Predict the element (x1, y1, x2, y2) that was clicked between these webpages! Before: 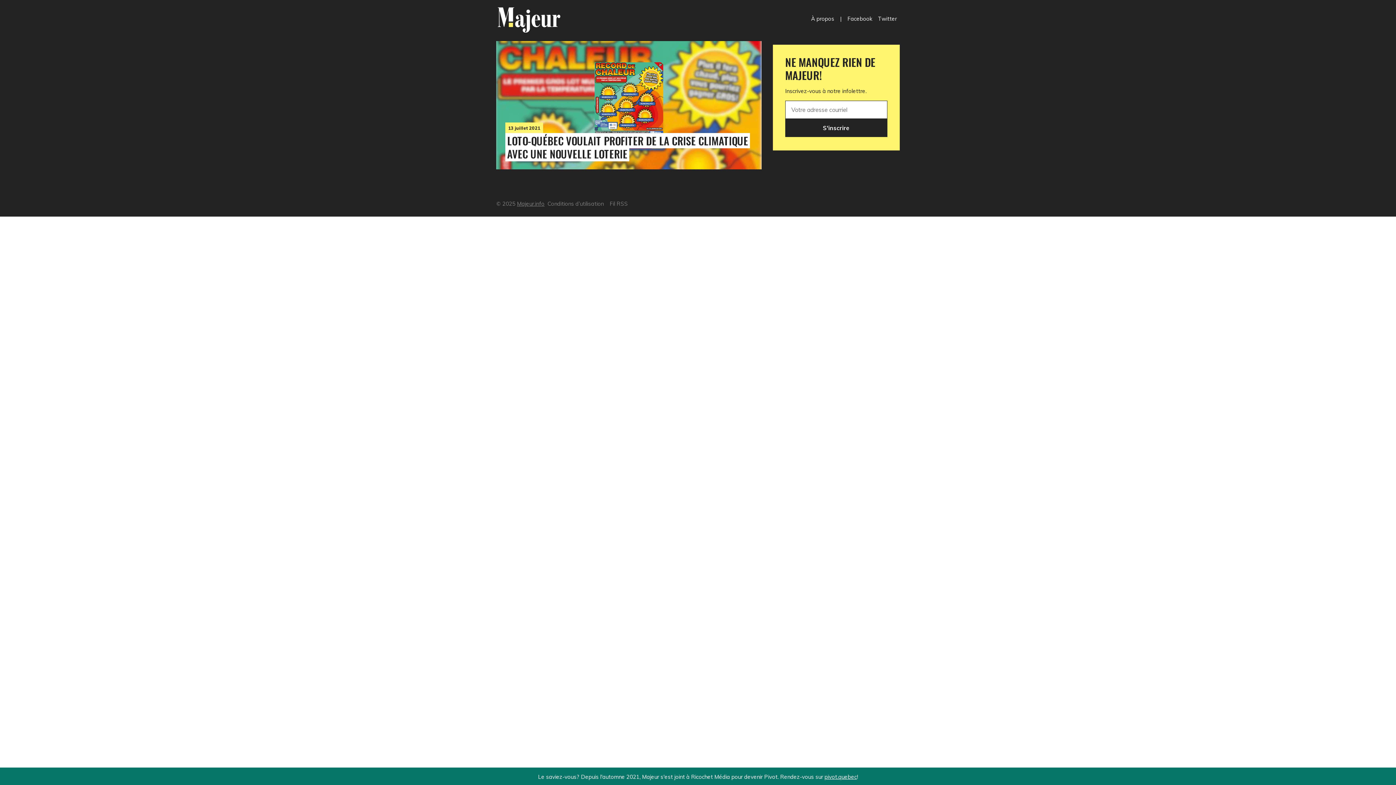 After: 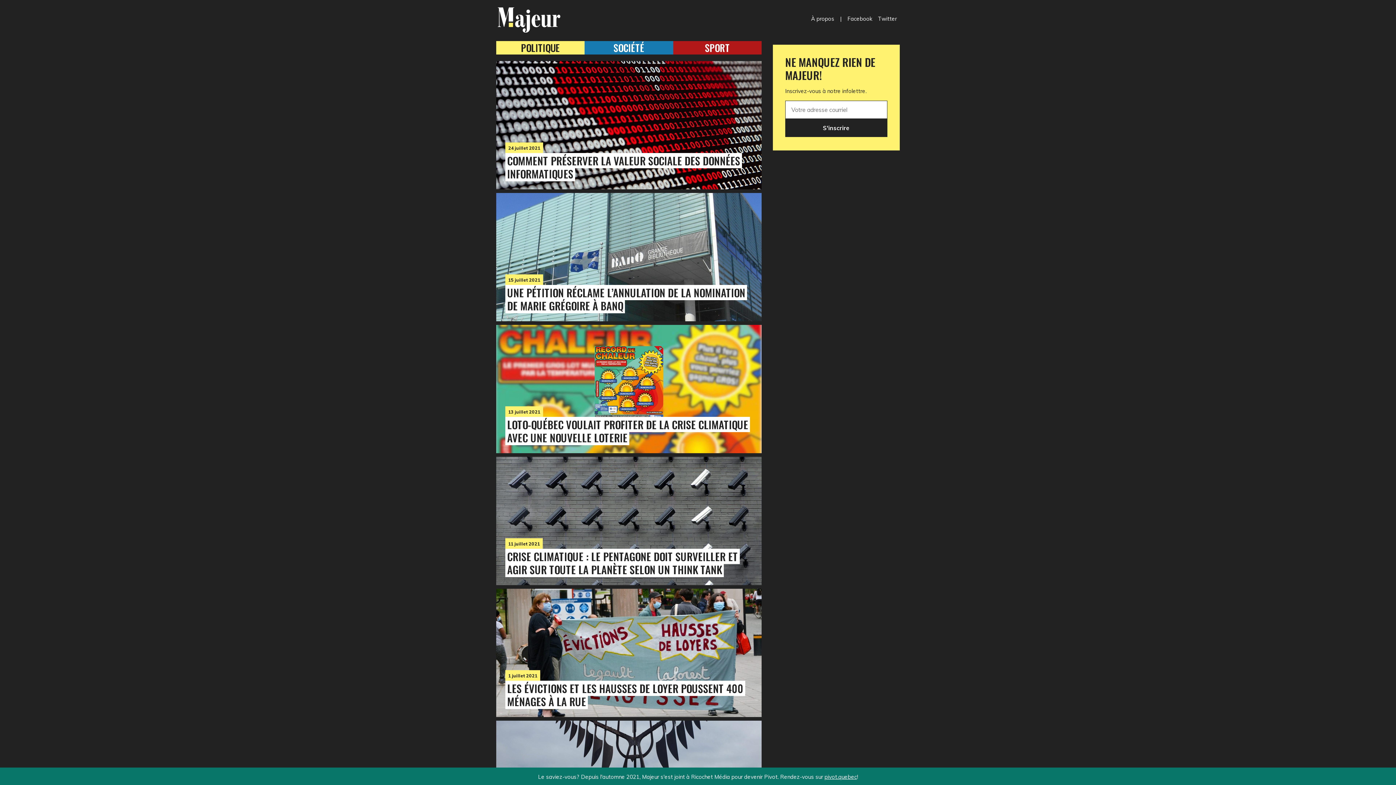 Action: label: Majeur.info bbox: (517, 200, 544, 207)